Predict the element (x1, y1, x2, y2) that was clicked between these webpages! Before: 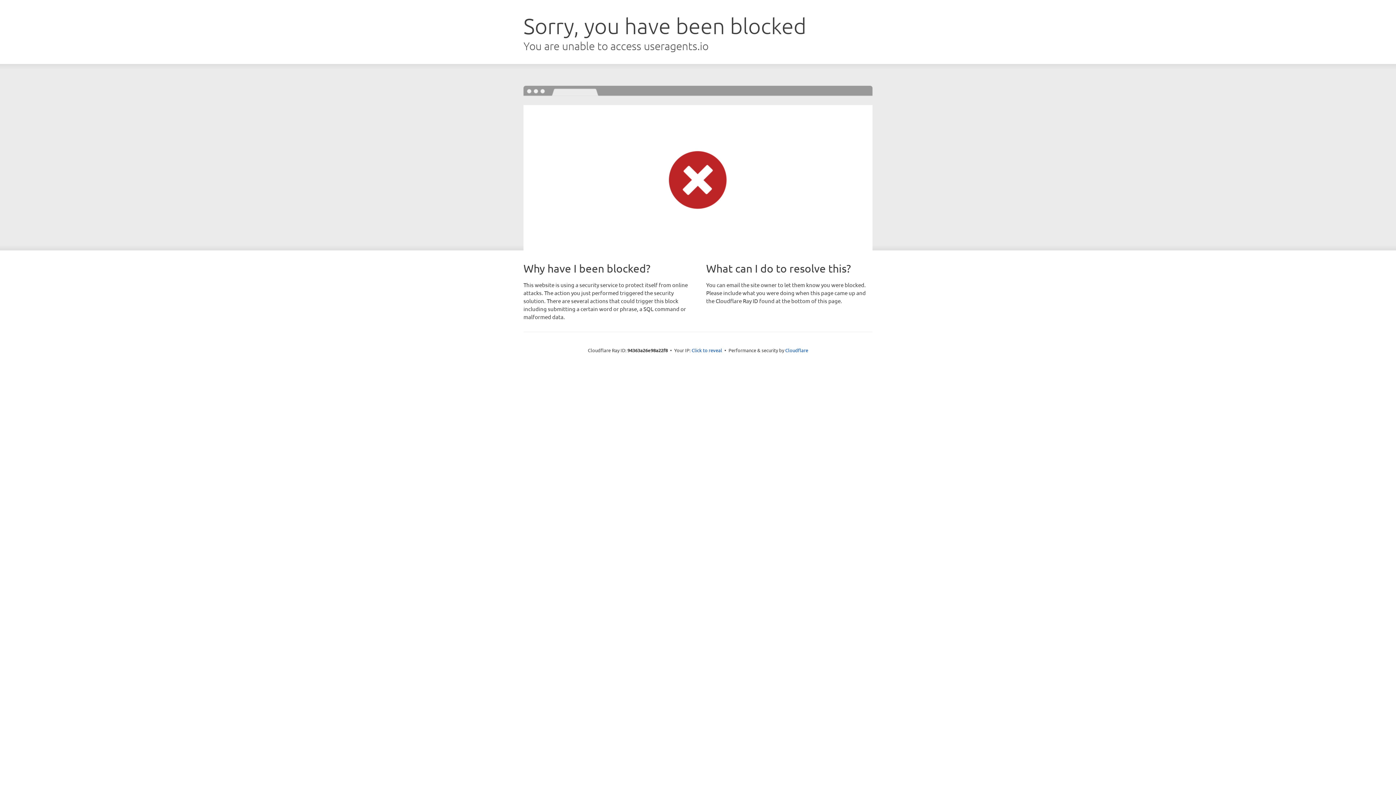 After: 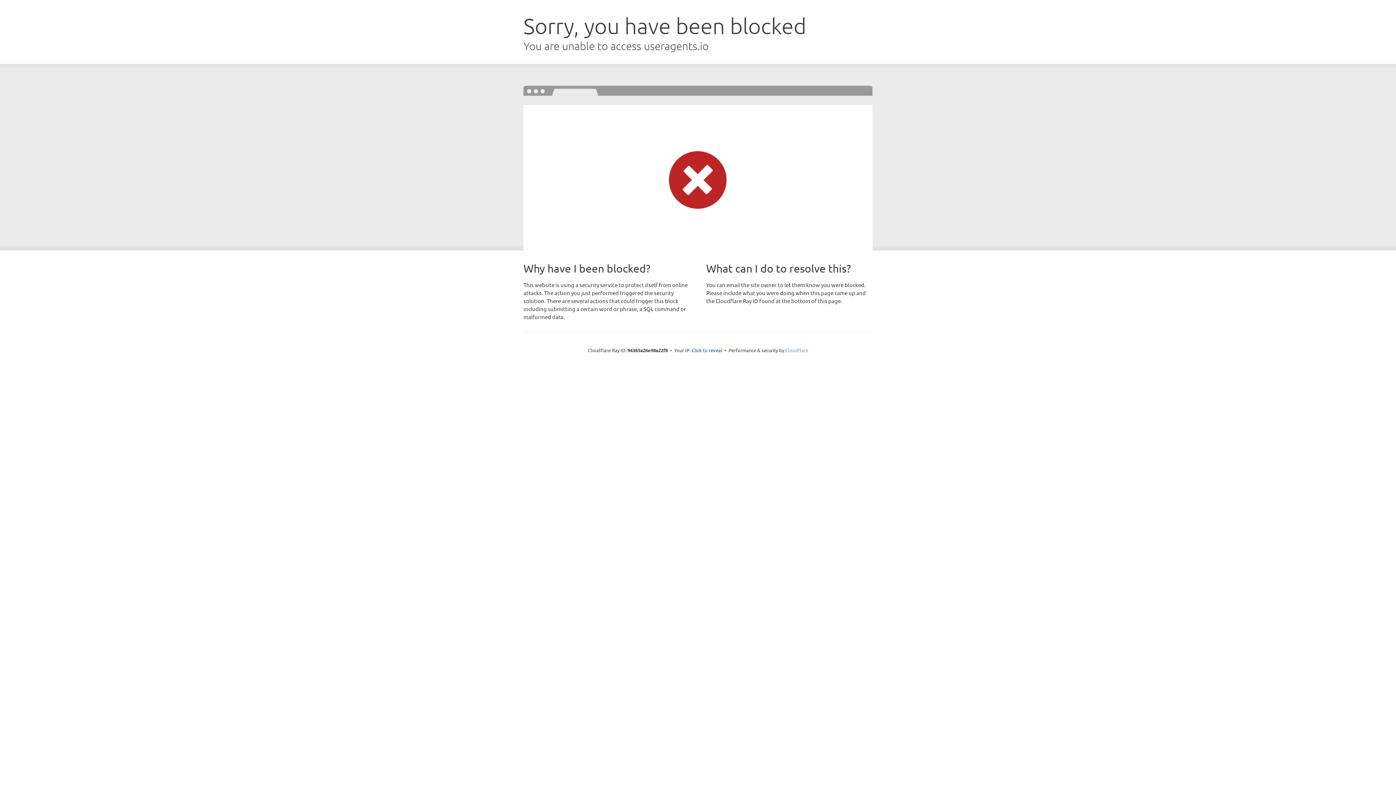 Action: bbox: (785, 347, 808, 353) label: Cloudflare